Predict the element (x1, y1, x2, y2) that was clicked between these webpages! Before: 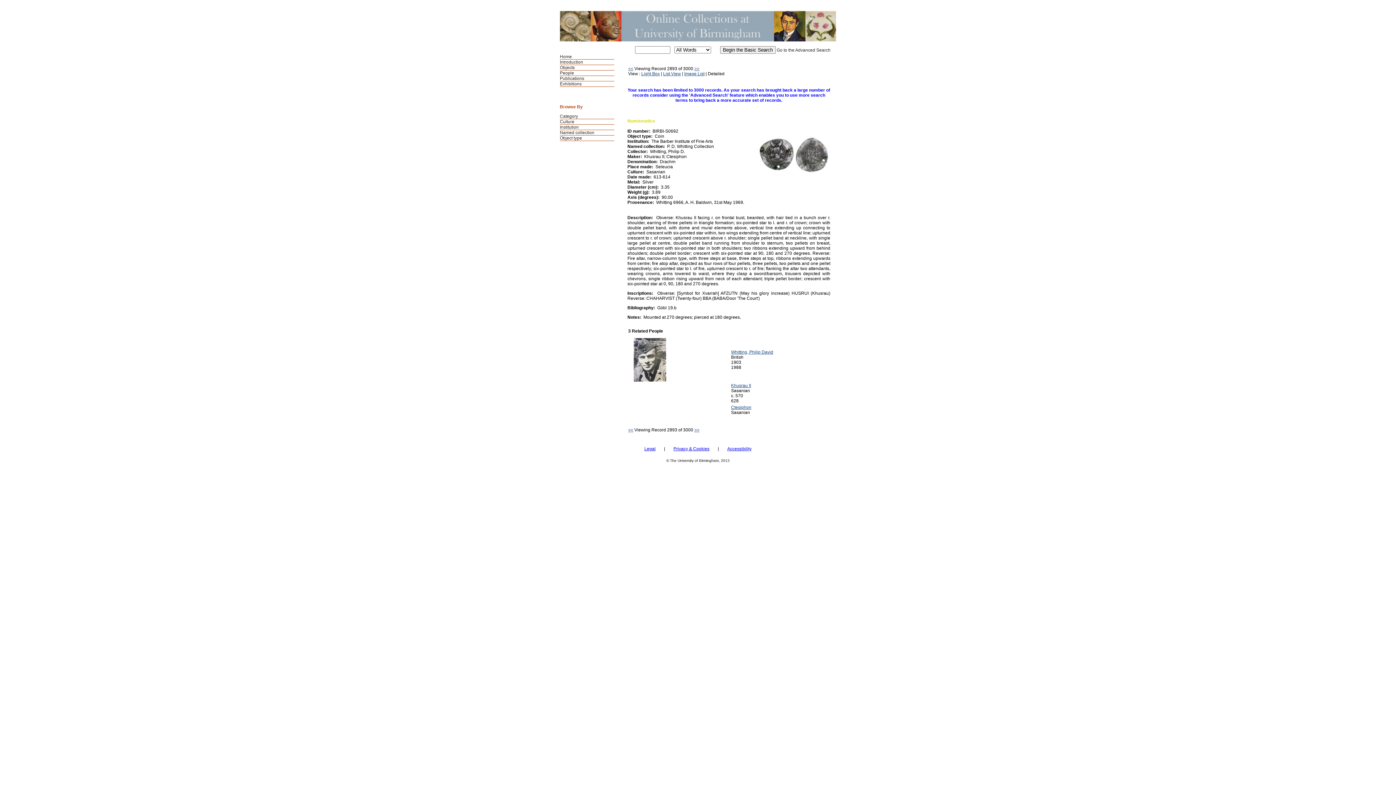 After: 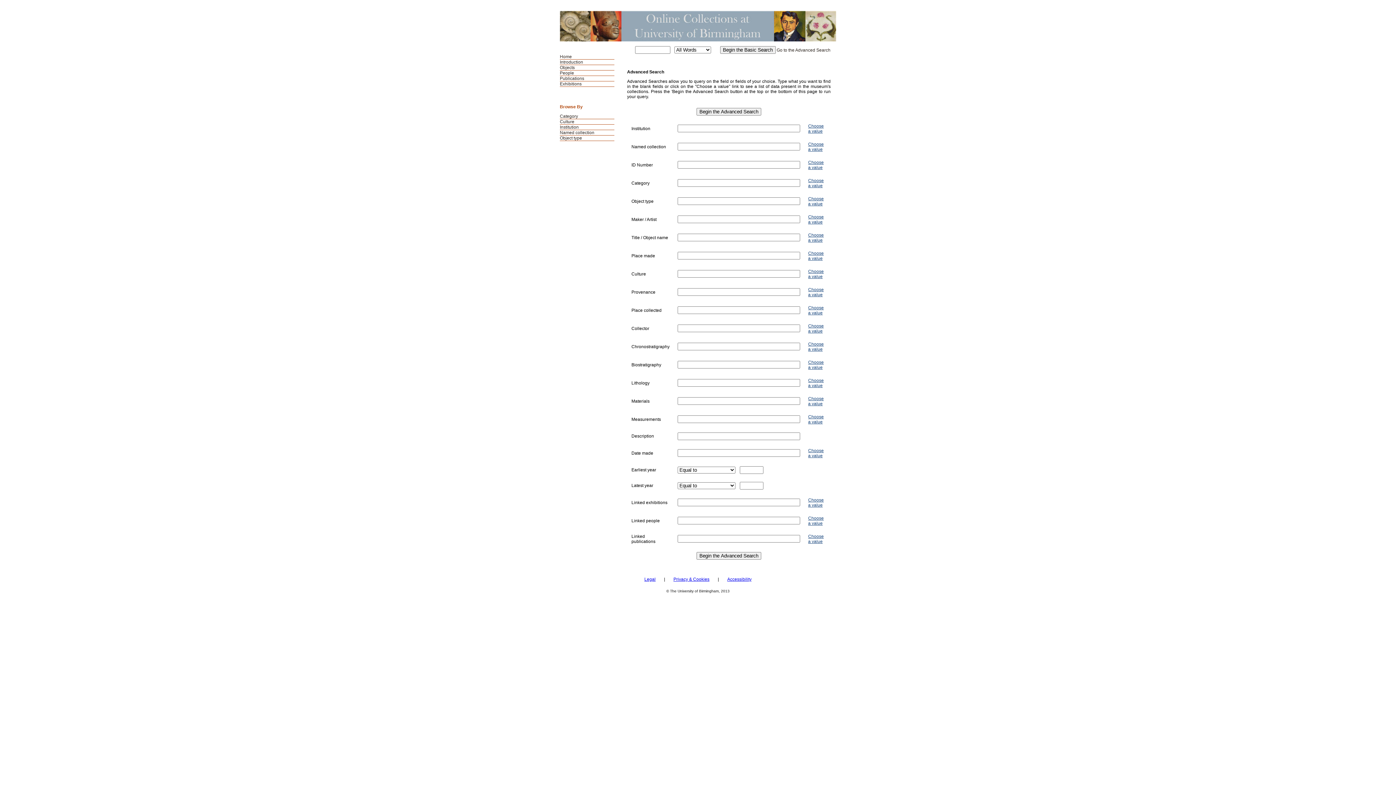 Action: label: Go to the Advanced Search bbox: (776, 47, 830, 52)